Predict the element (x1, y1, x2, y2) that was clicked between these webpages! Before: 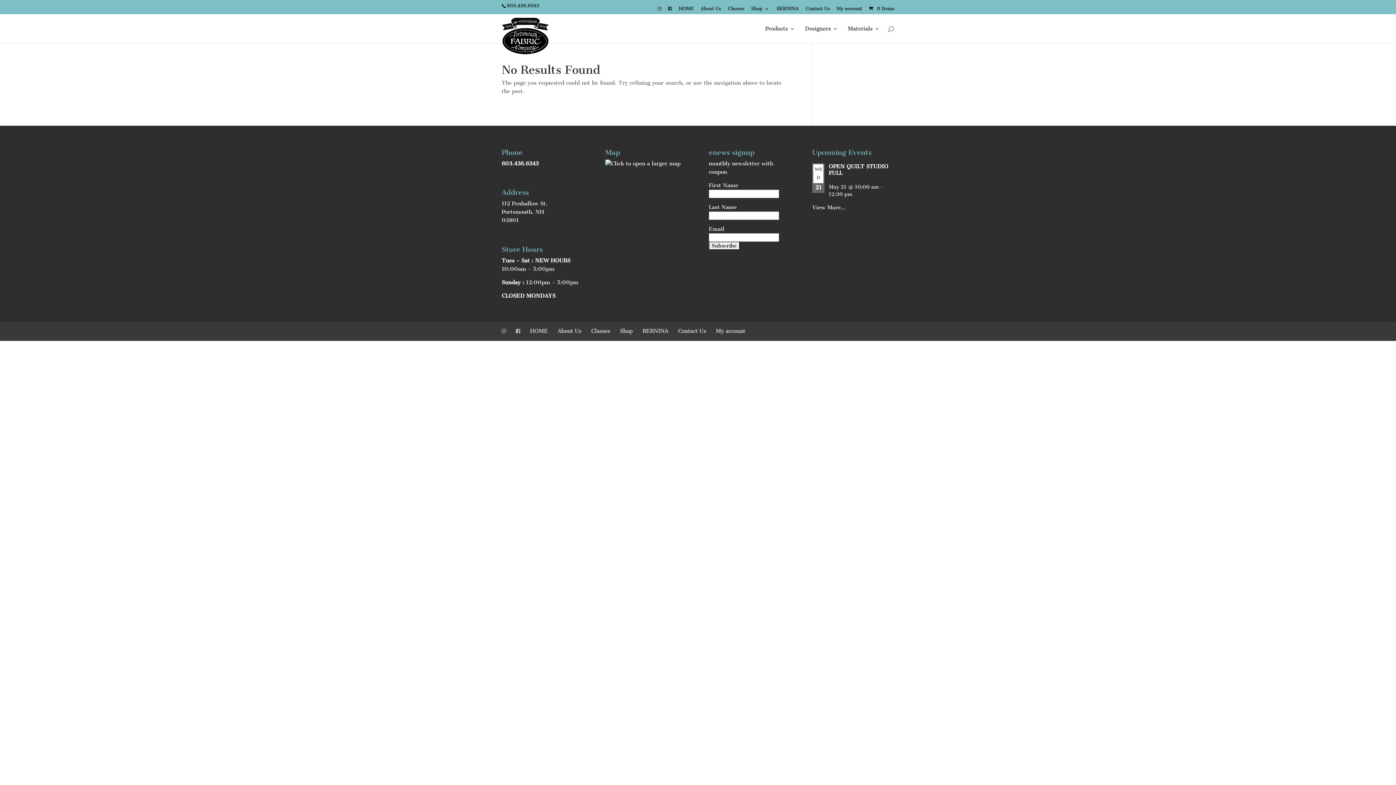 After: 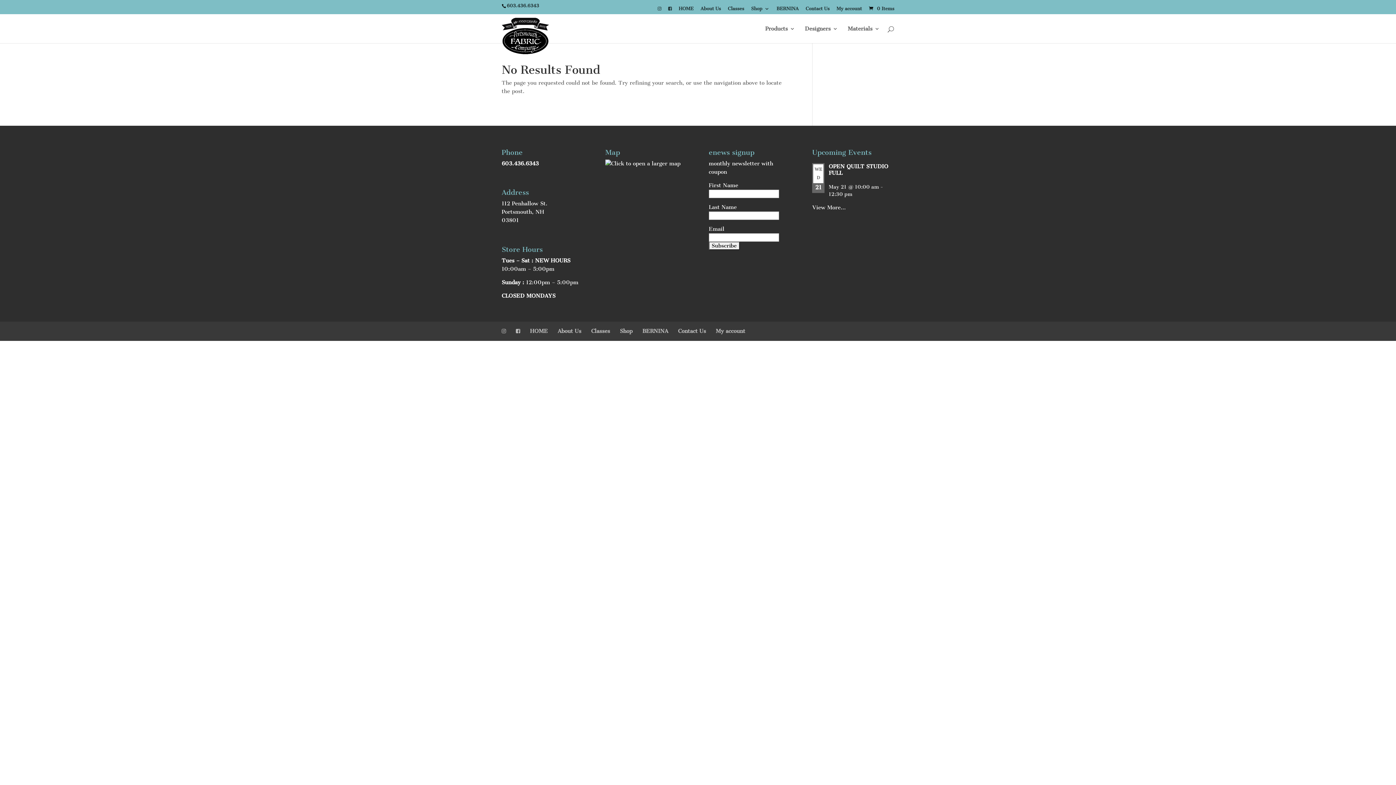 Action: bbox: (657, 3, 661, 6)